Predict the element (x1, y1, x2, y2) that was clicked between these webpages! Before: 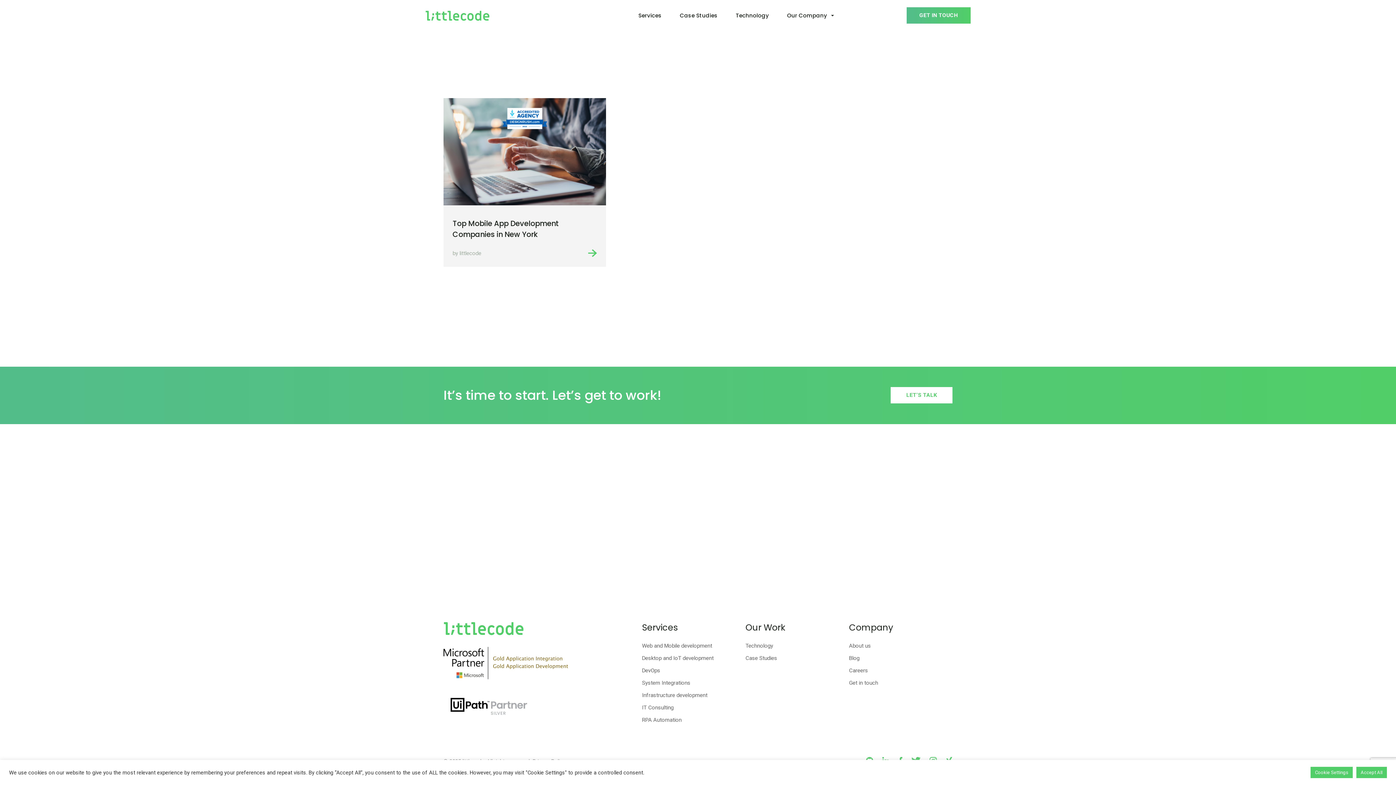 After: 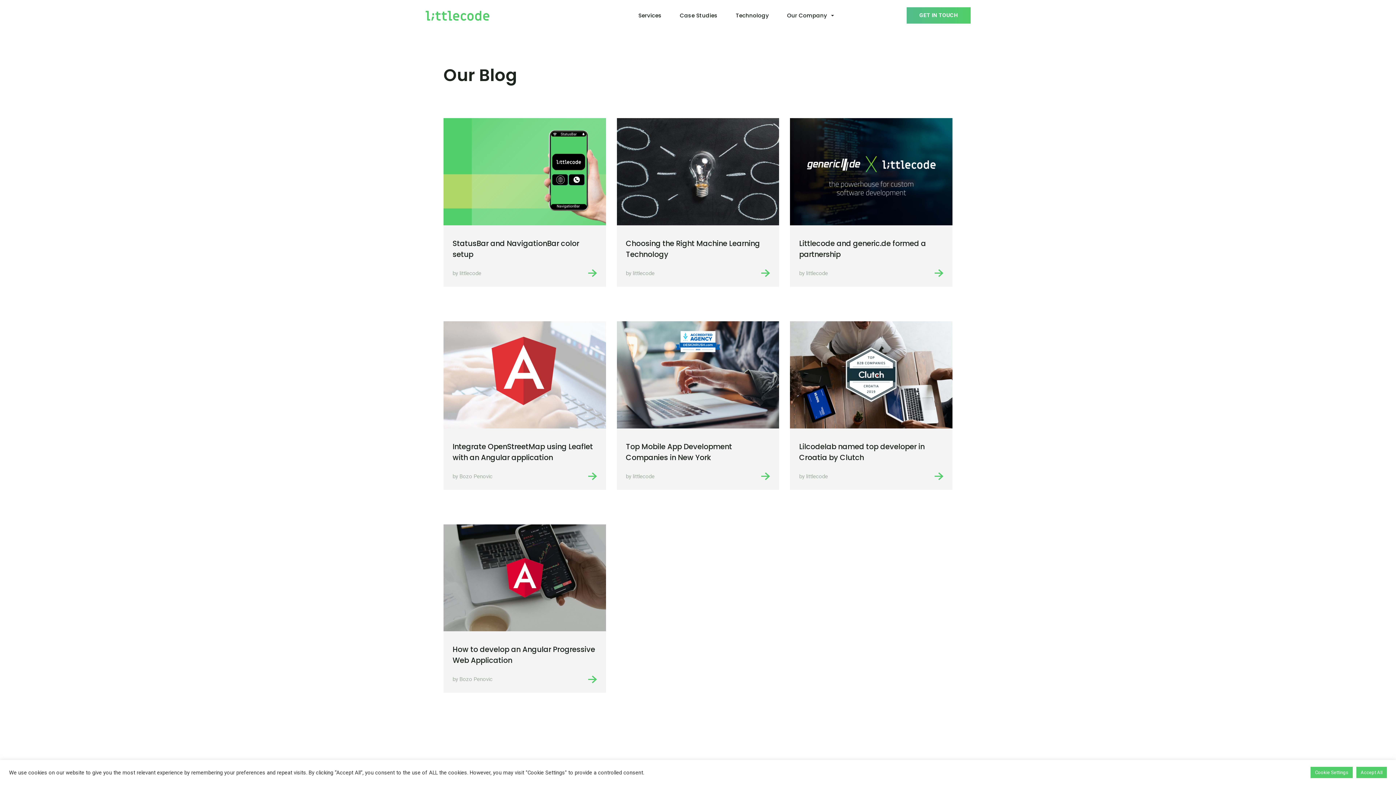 Action: bbox: (849, 654, 859, 662) label: Blog